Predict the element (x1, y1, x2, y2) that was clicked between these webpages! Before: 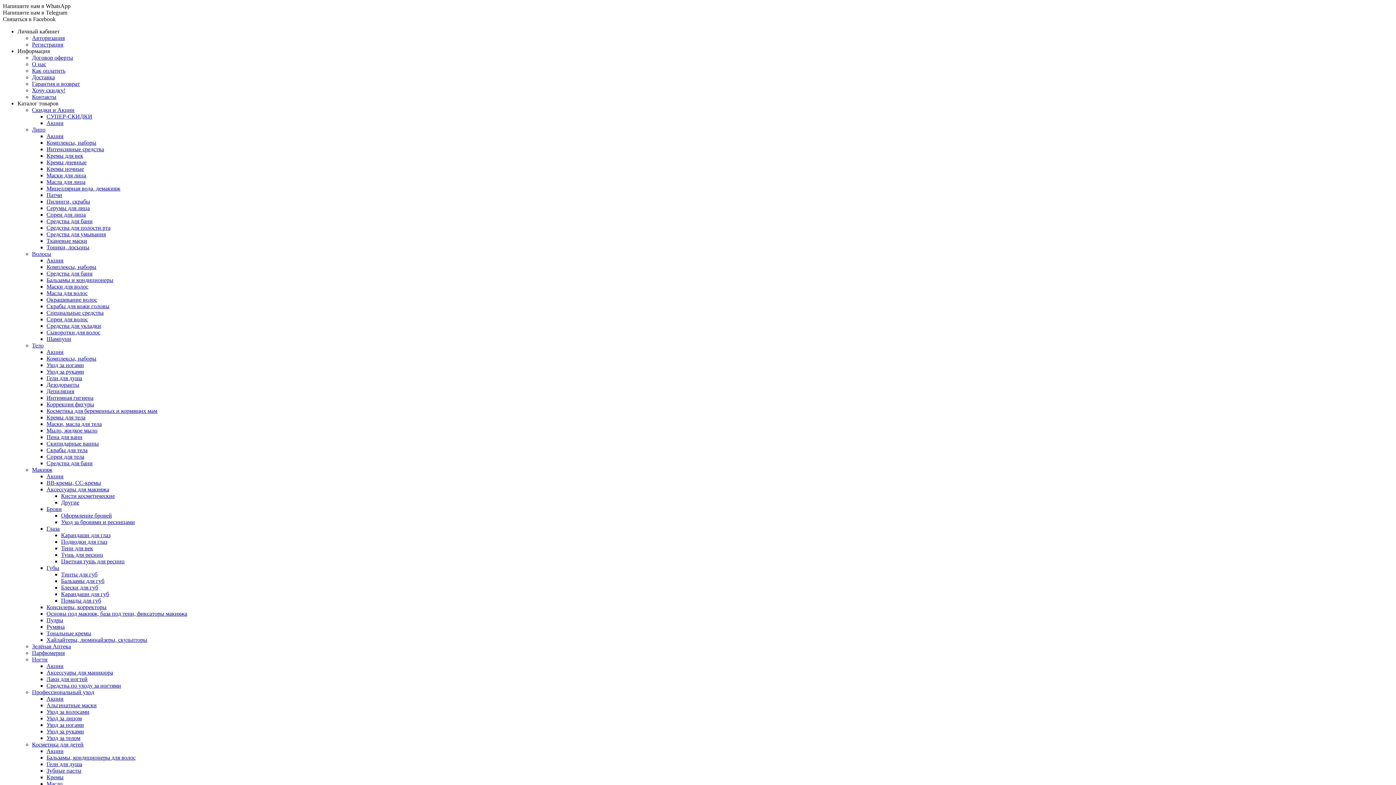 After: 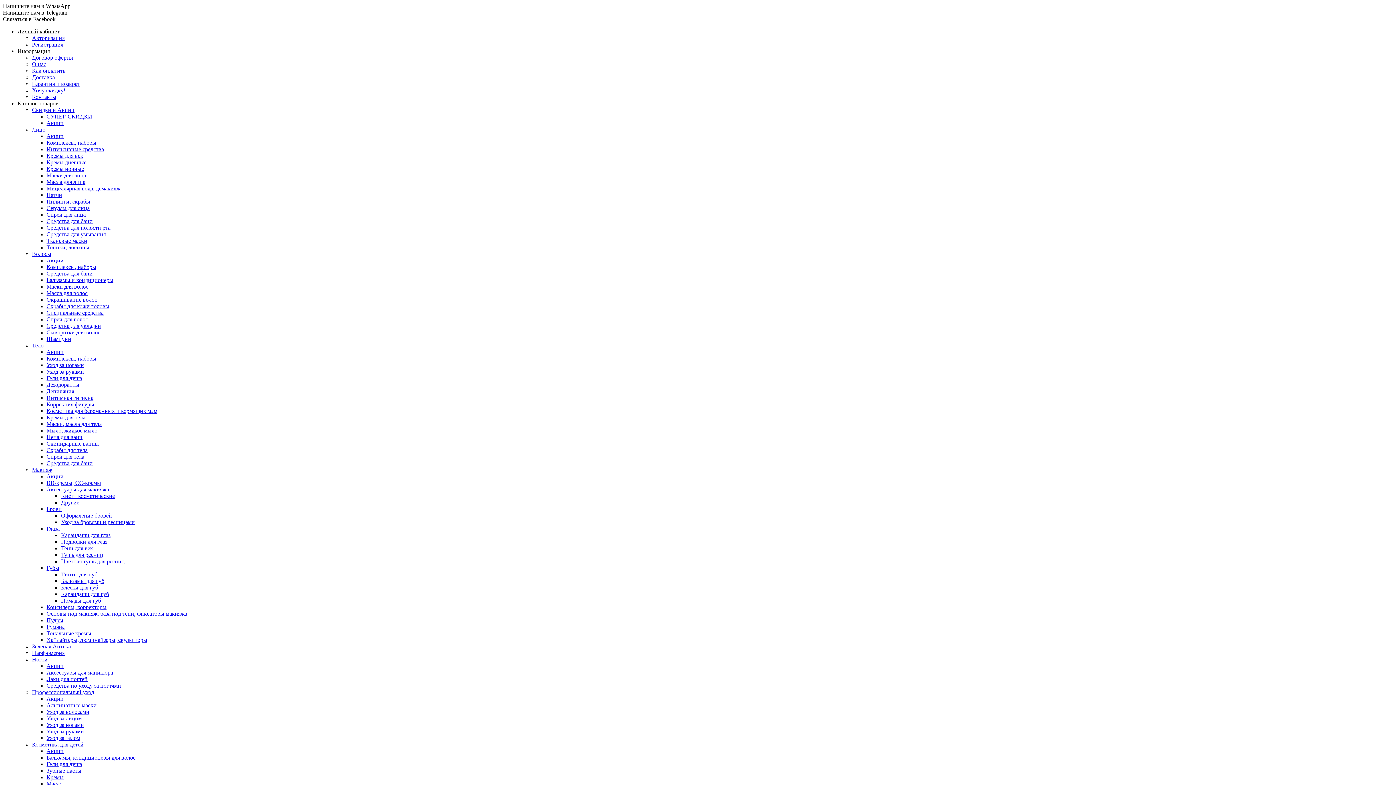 Action: bbox: (46, 421, 101, 427) label: Маски, масла для тела